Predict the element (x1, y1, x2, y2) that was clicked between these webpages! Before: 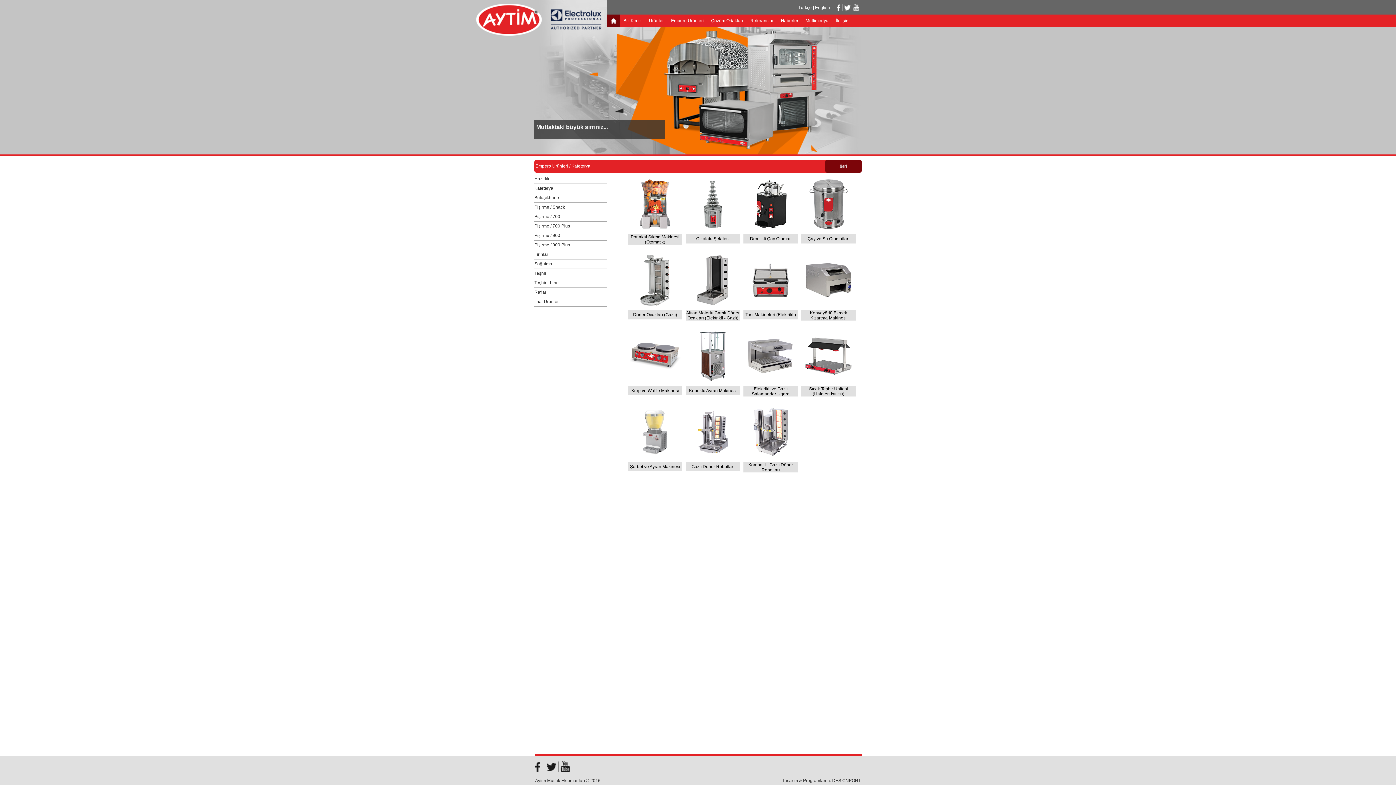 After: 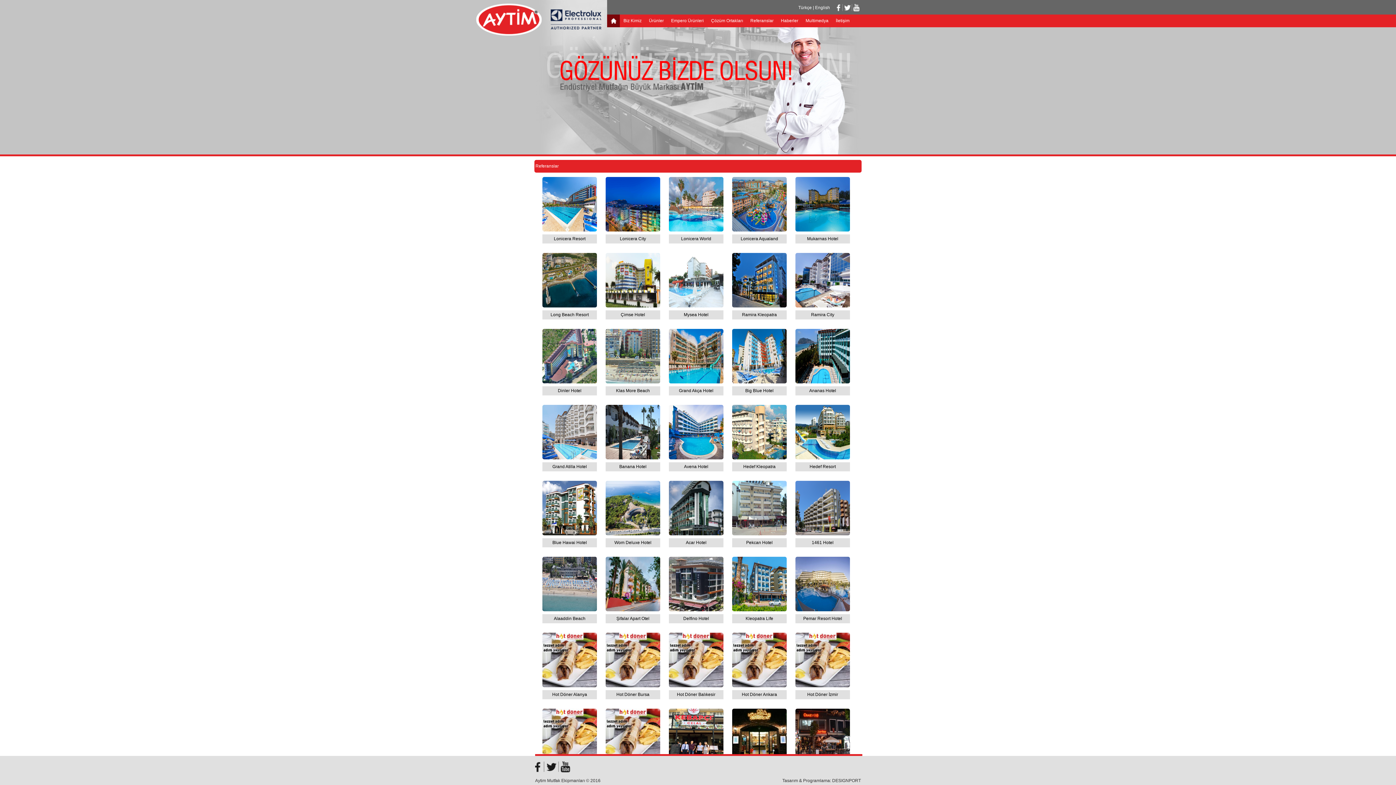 Action: bbox: (746, 14, 777, 26) label: Referanslar